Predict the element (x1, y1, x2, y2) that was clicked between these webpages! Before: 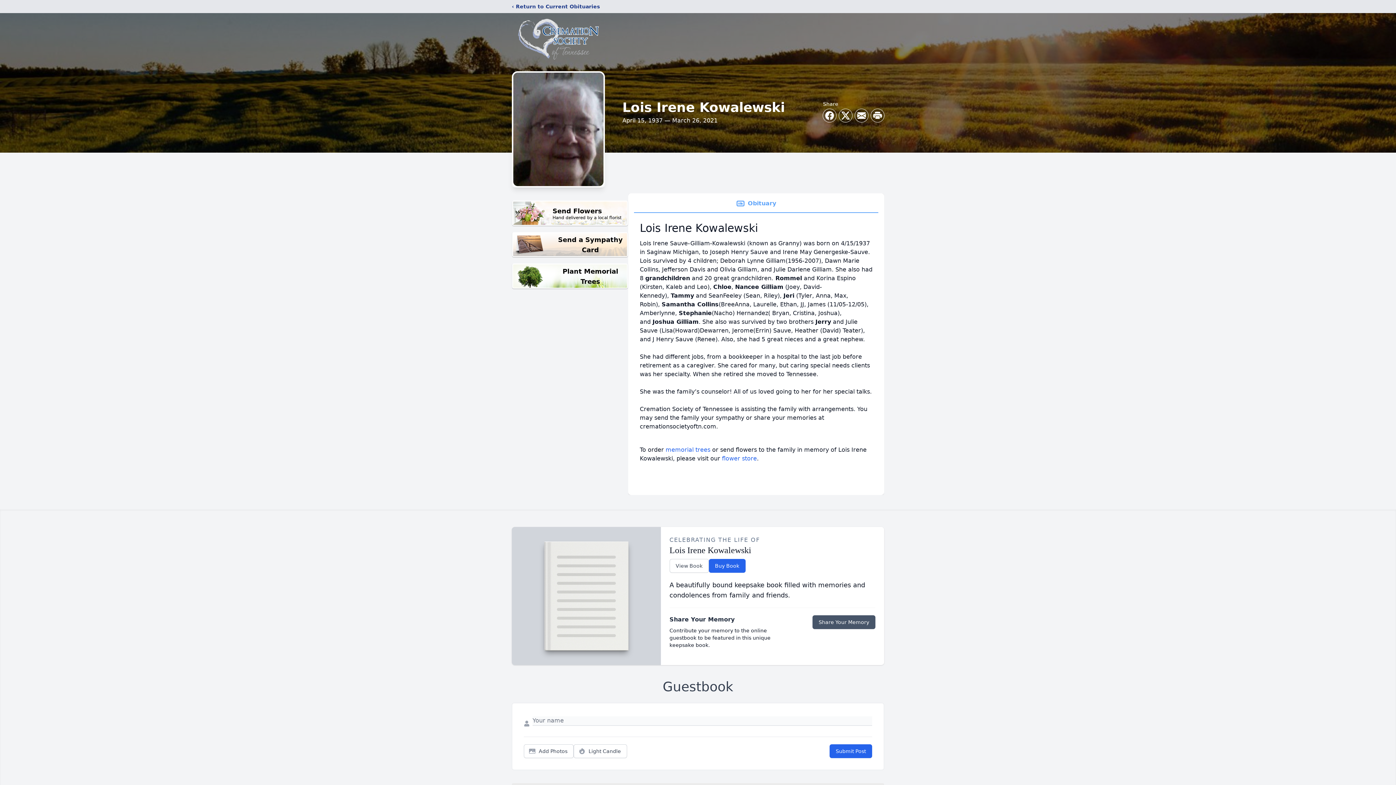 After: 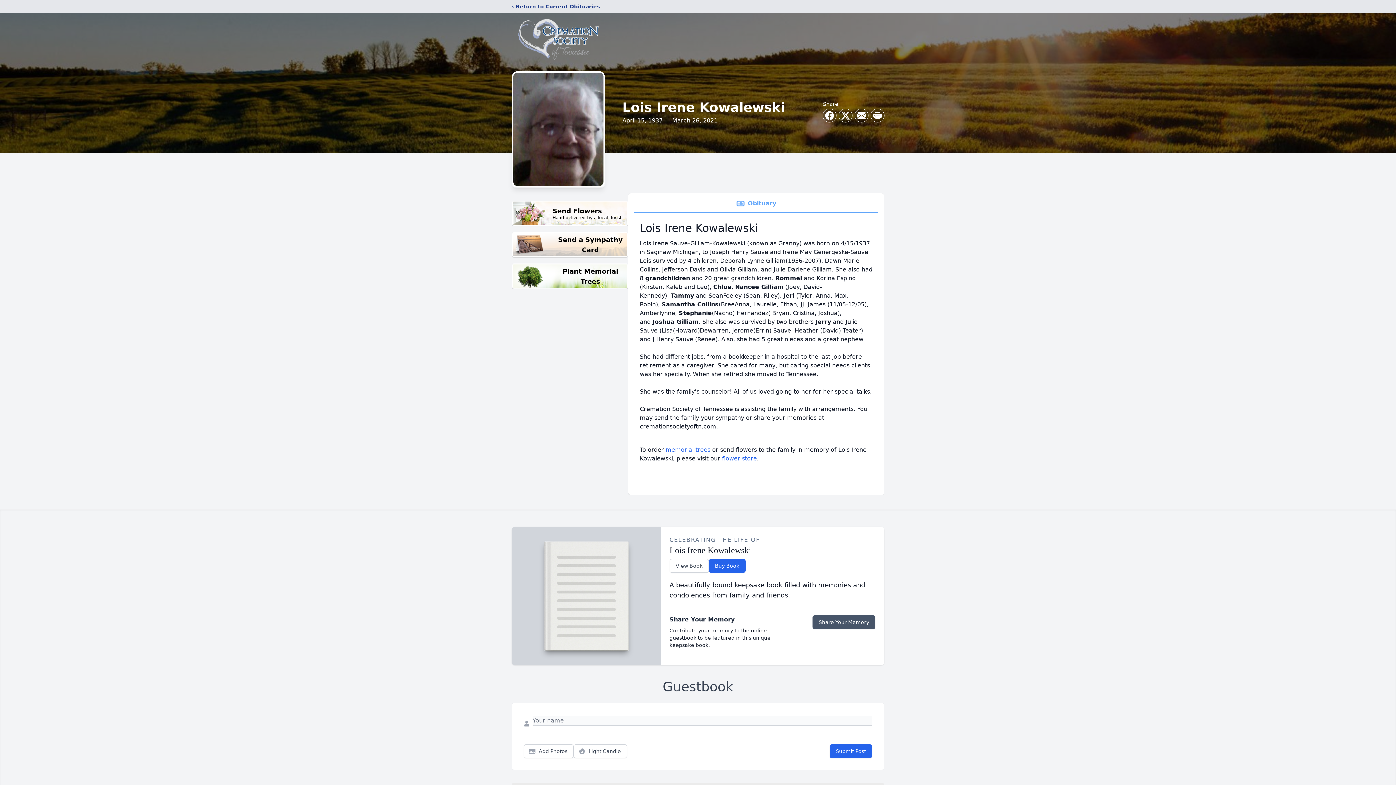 Action: label: Obituary bbox: (634, 194, 878, 213)